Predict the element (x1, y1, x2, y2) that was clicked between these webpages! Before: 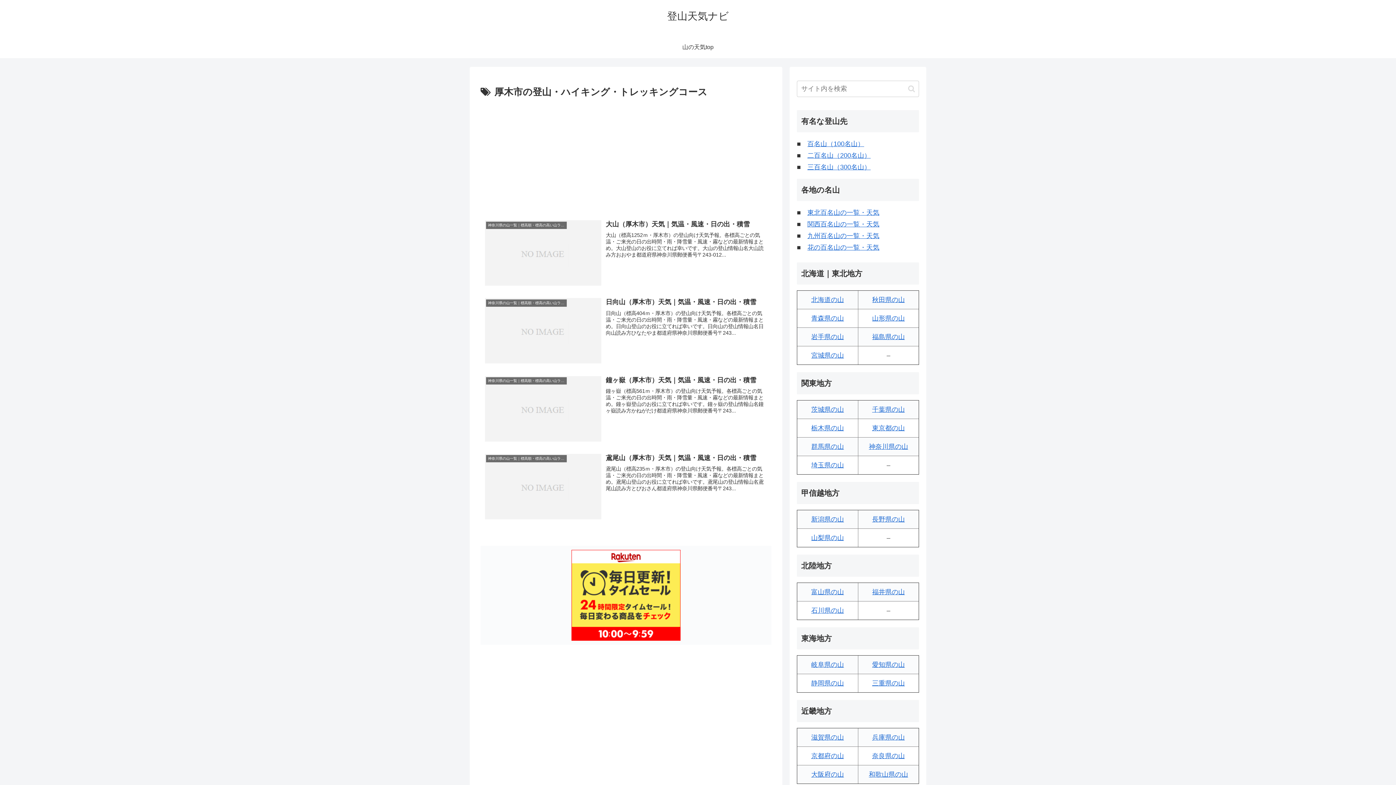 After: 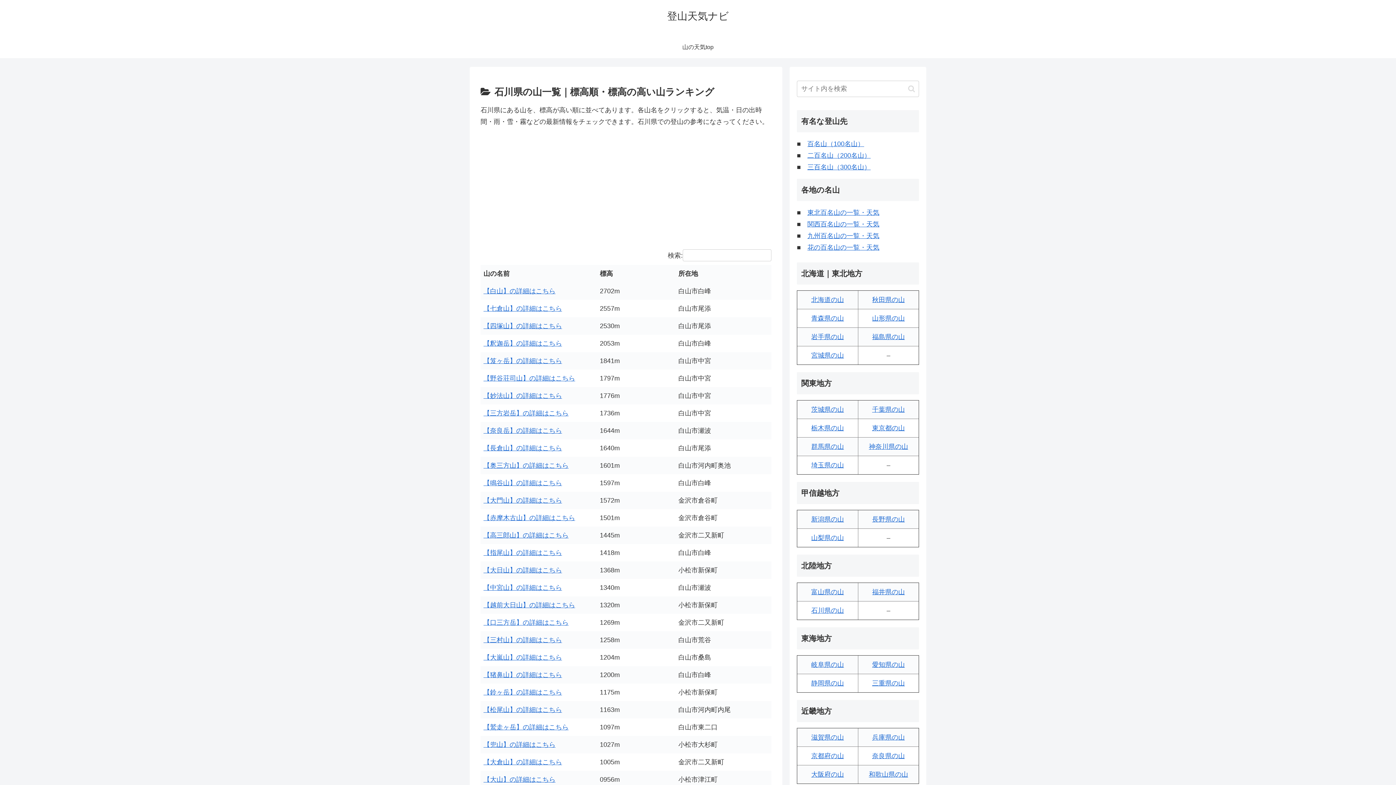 Action: bbox: (811, 607, 844, 614) label: 石川県の山